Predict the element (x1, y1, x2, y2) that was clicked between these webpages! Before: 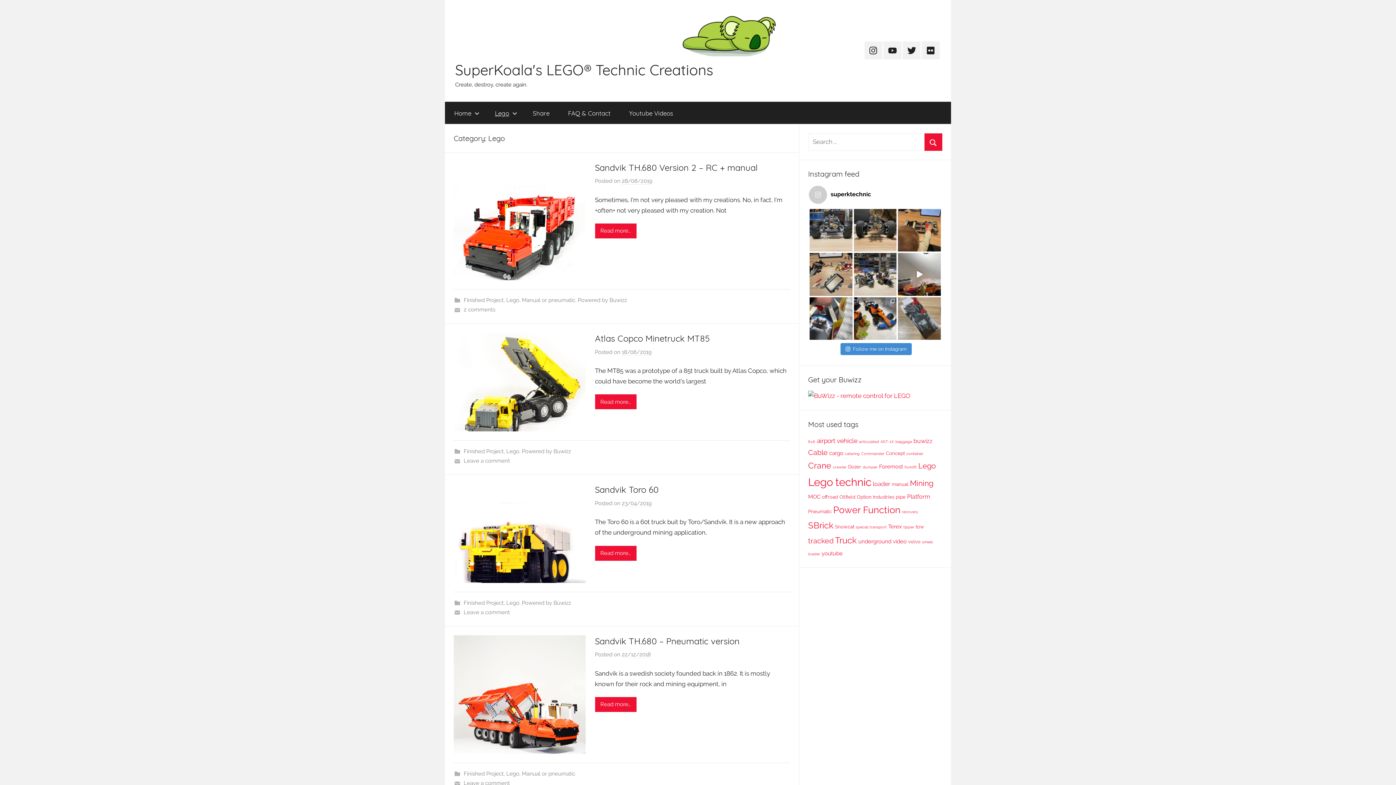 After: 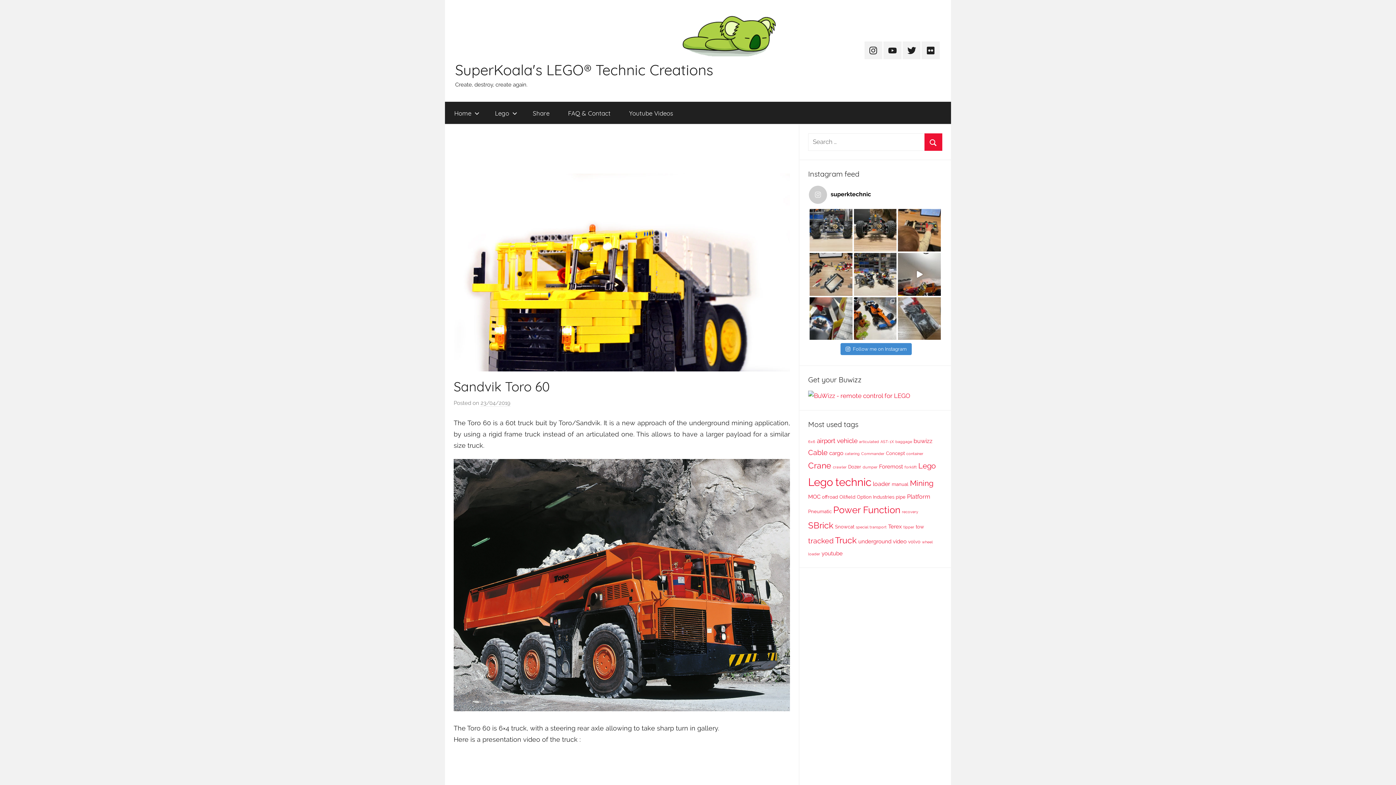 Action: bbox: (453, 485, 595, 492)